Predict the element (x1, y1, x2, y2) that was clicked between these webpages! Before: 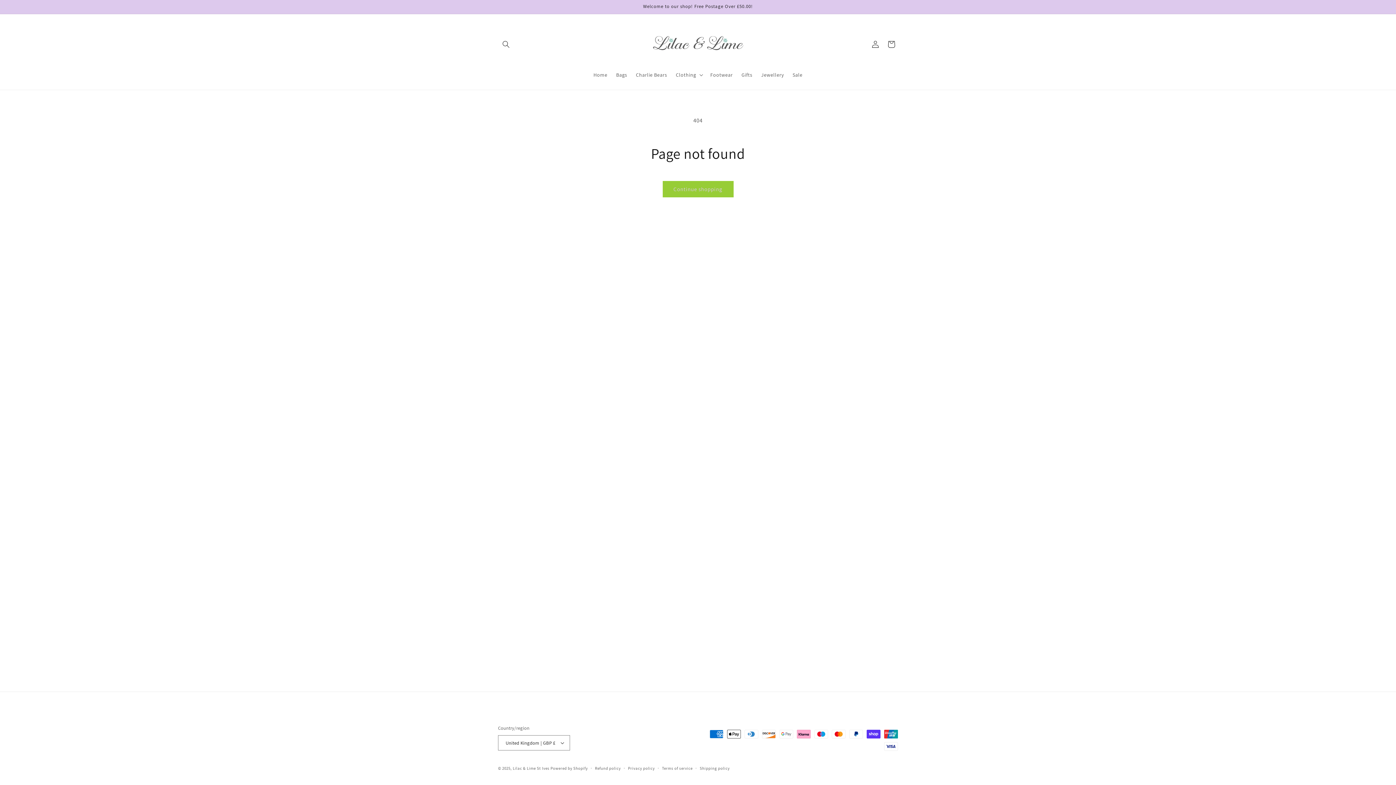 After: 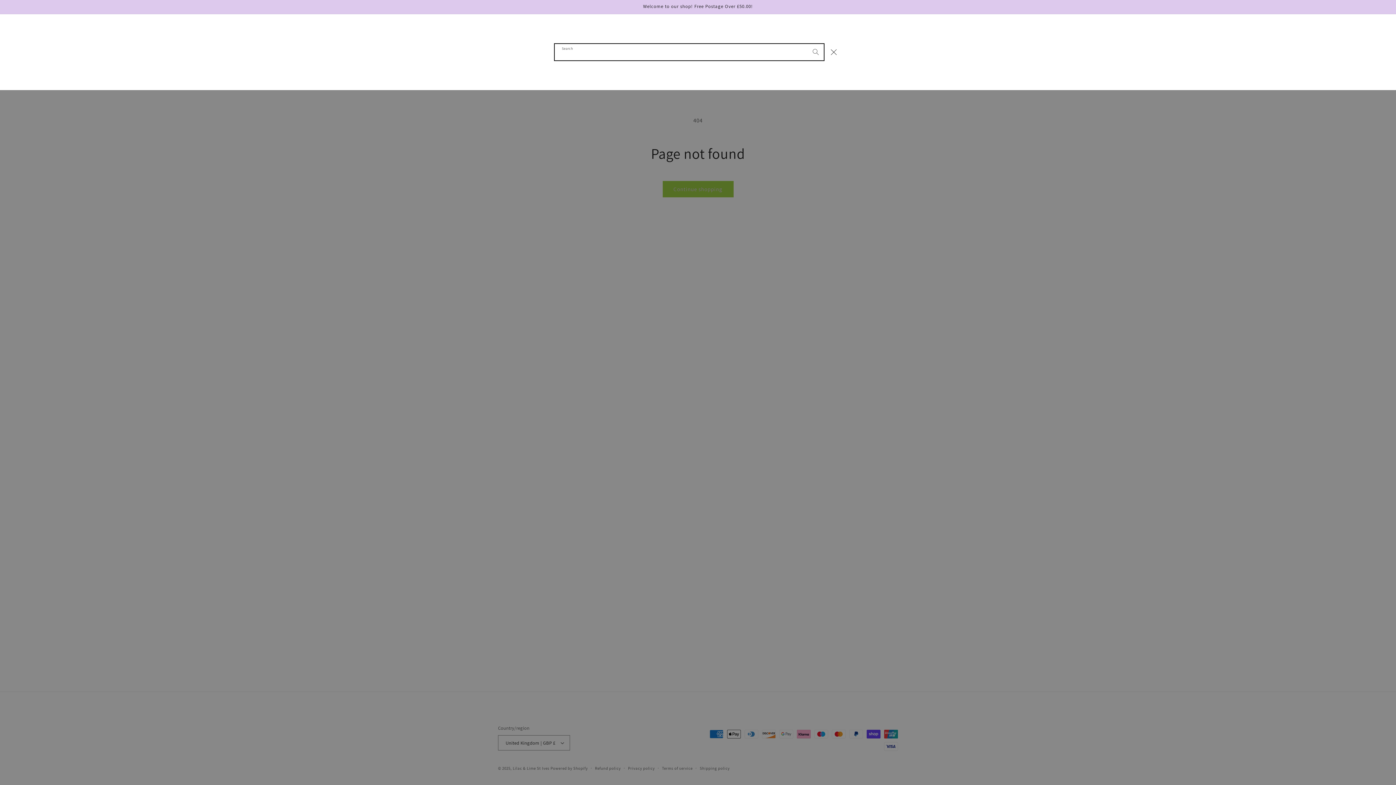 Action: label: Search bbox: (498, 36, 514, 52)